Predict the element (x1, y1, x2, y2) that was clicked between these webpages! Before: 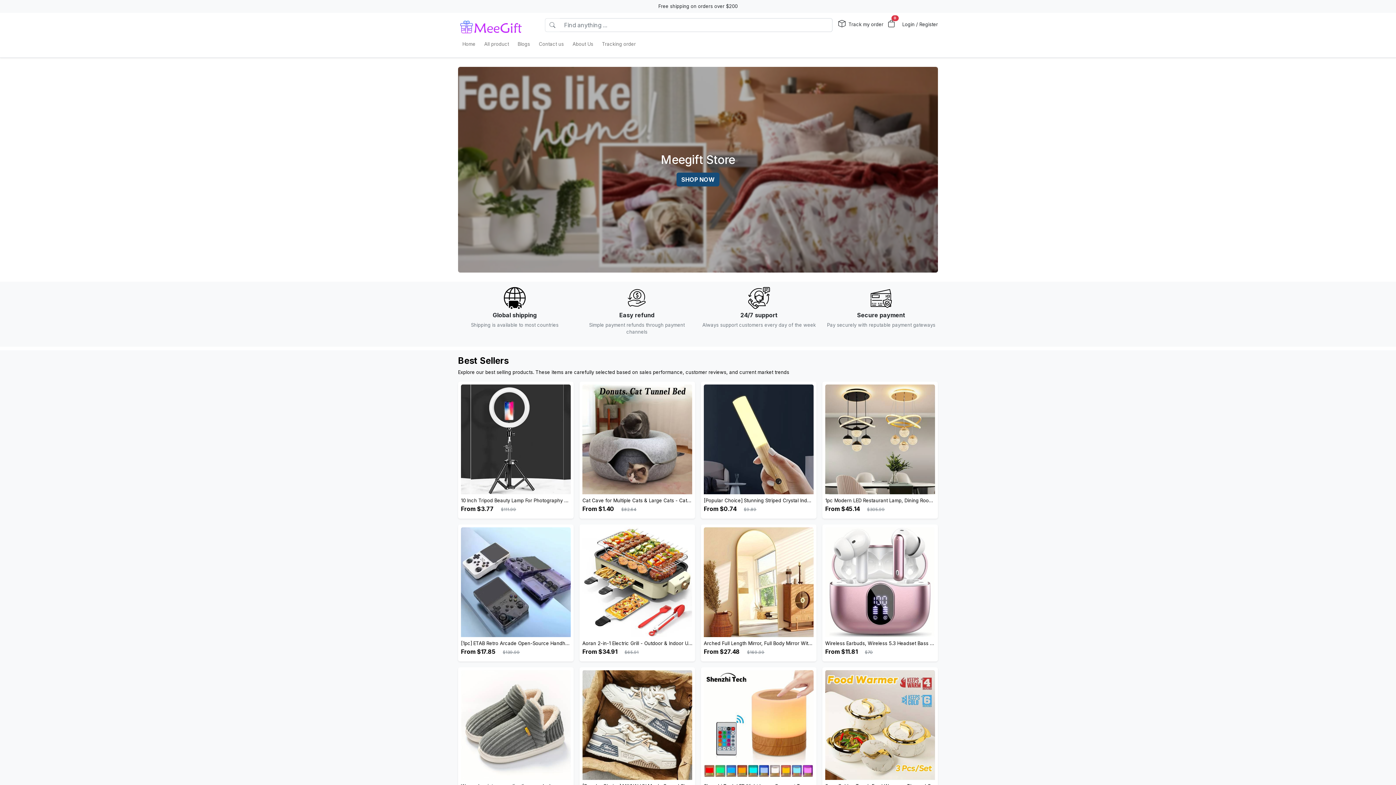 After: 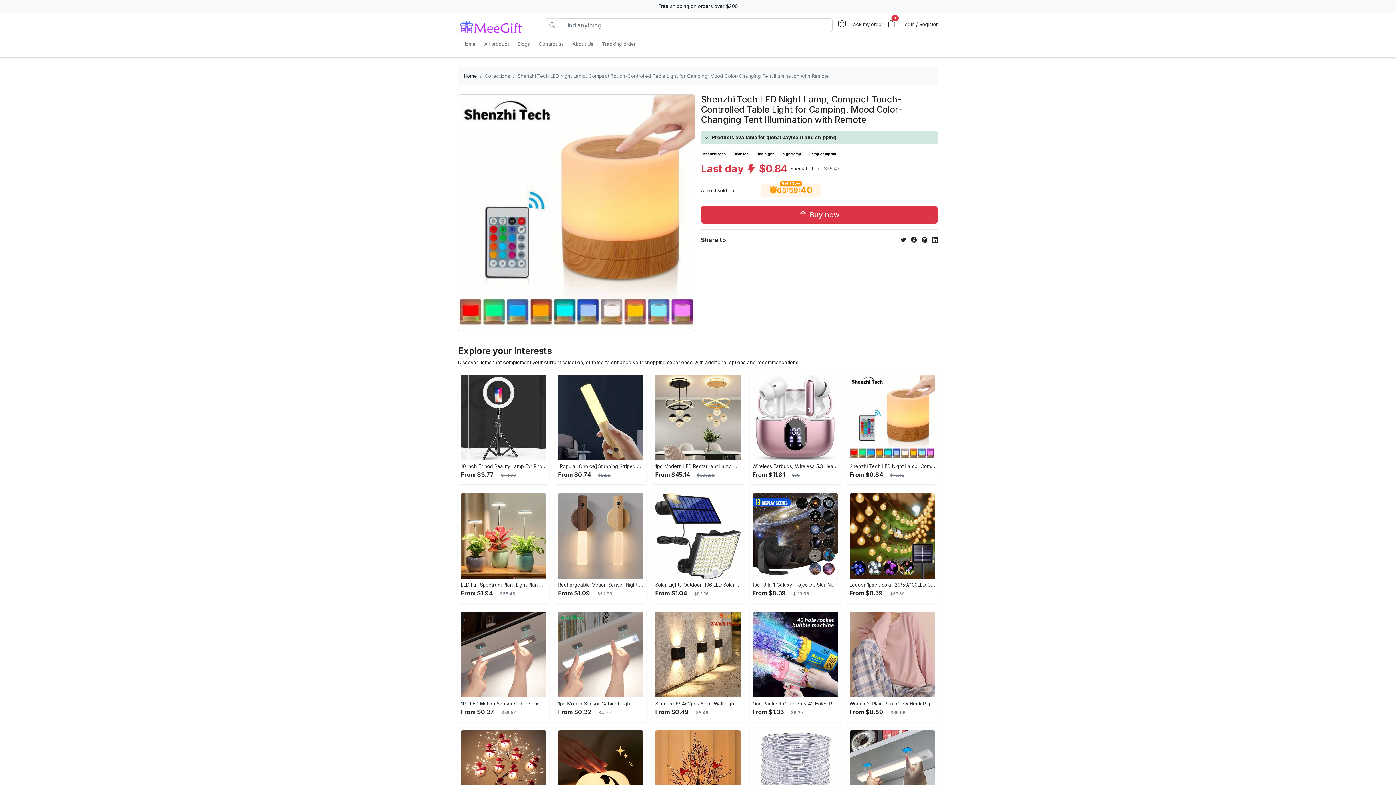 Action: bbox: (704, 670, 813, 780)